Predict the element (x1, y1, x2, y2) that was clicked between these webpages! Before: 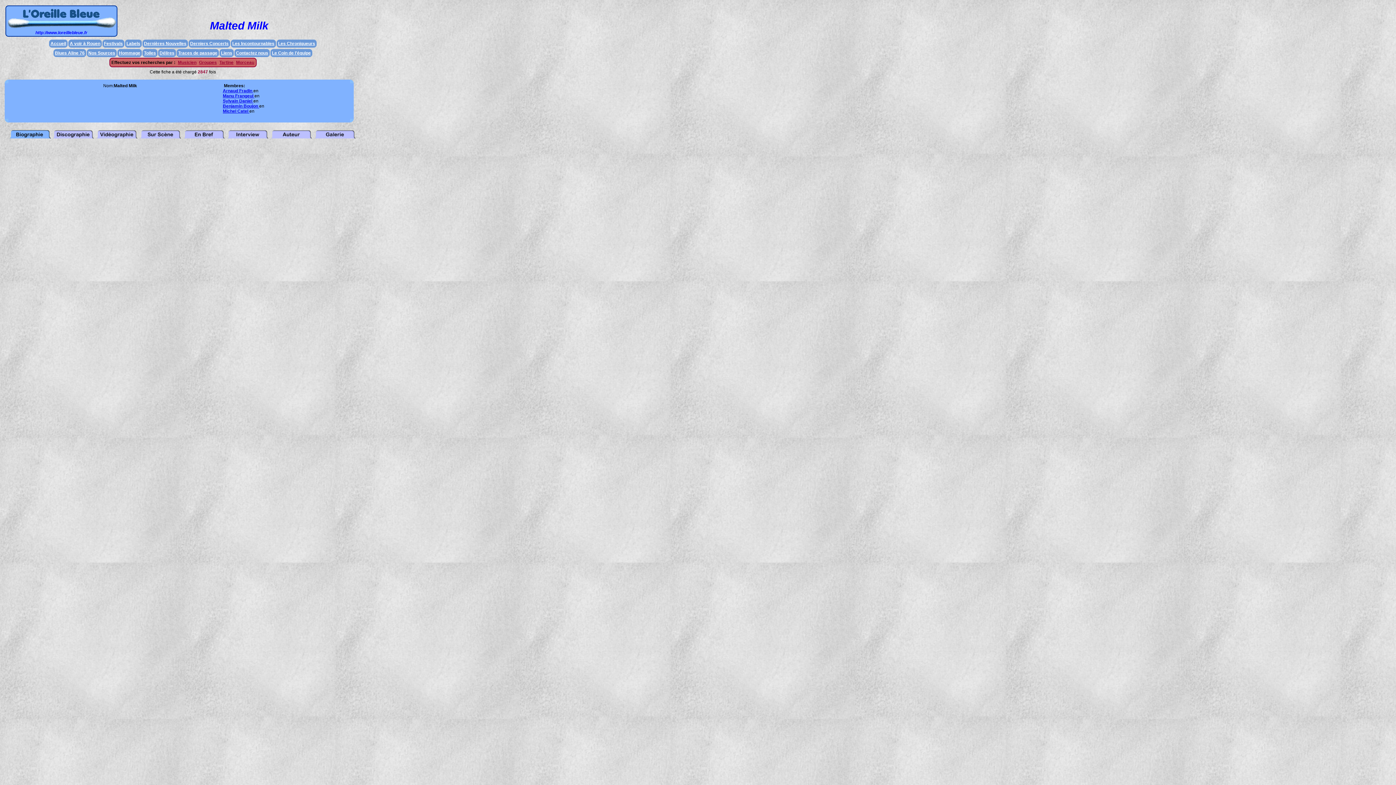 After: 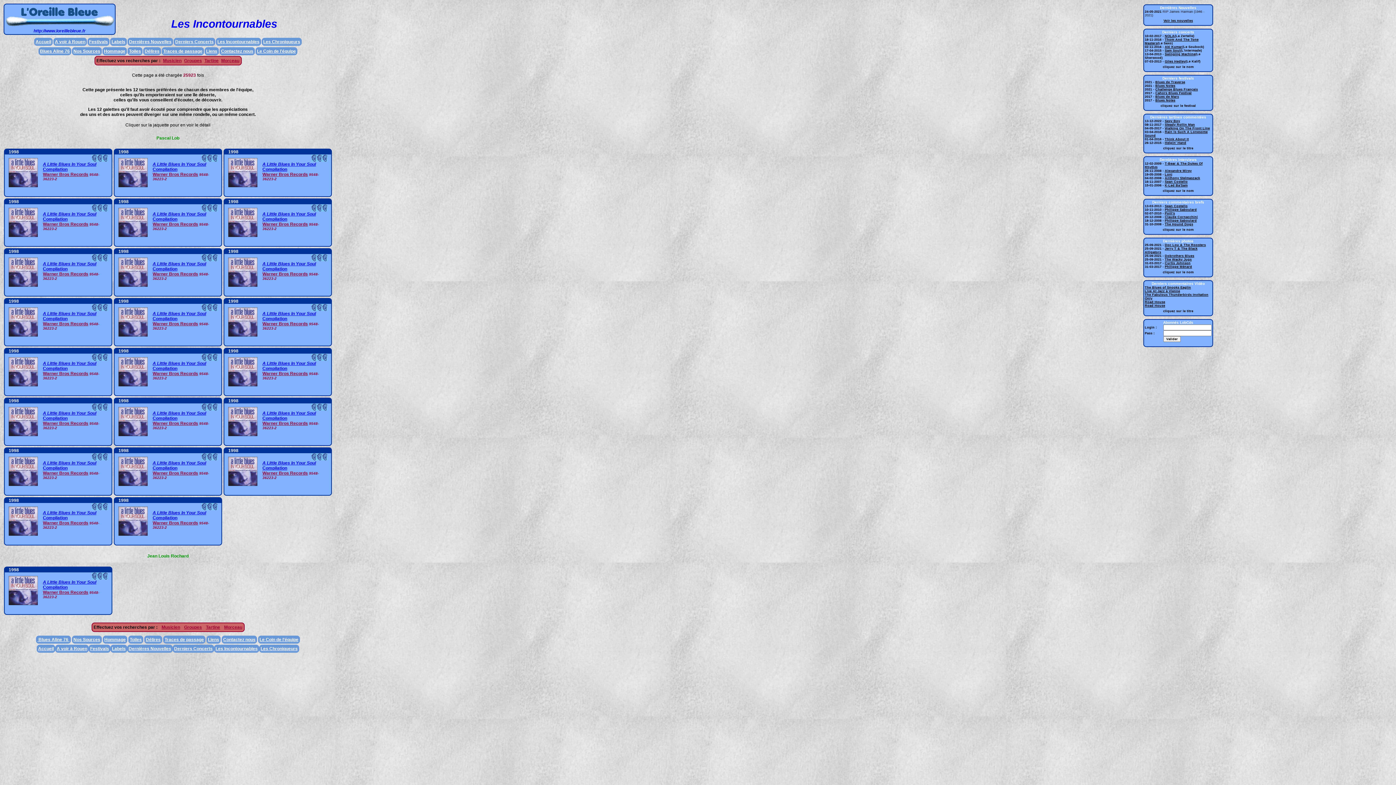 Action: bbox: (232, 41, 274, 46) label: Les Incontournables